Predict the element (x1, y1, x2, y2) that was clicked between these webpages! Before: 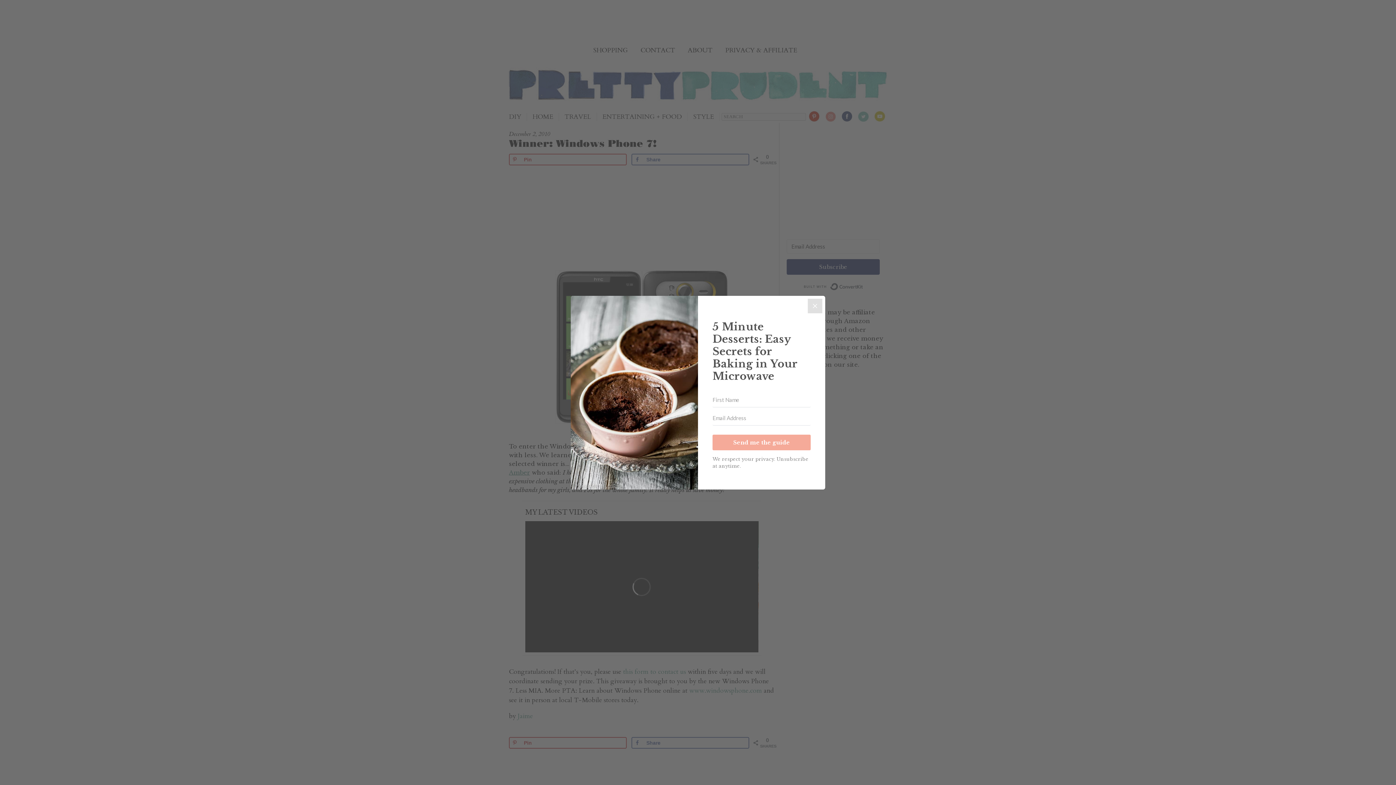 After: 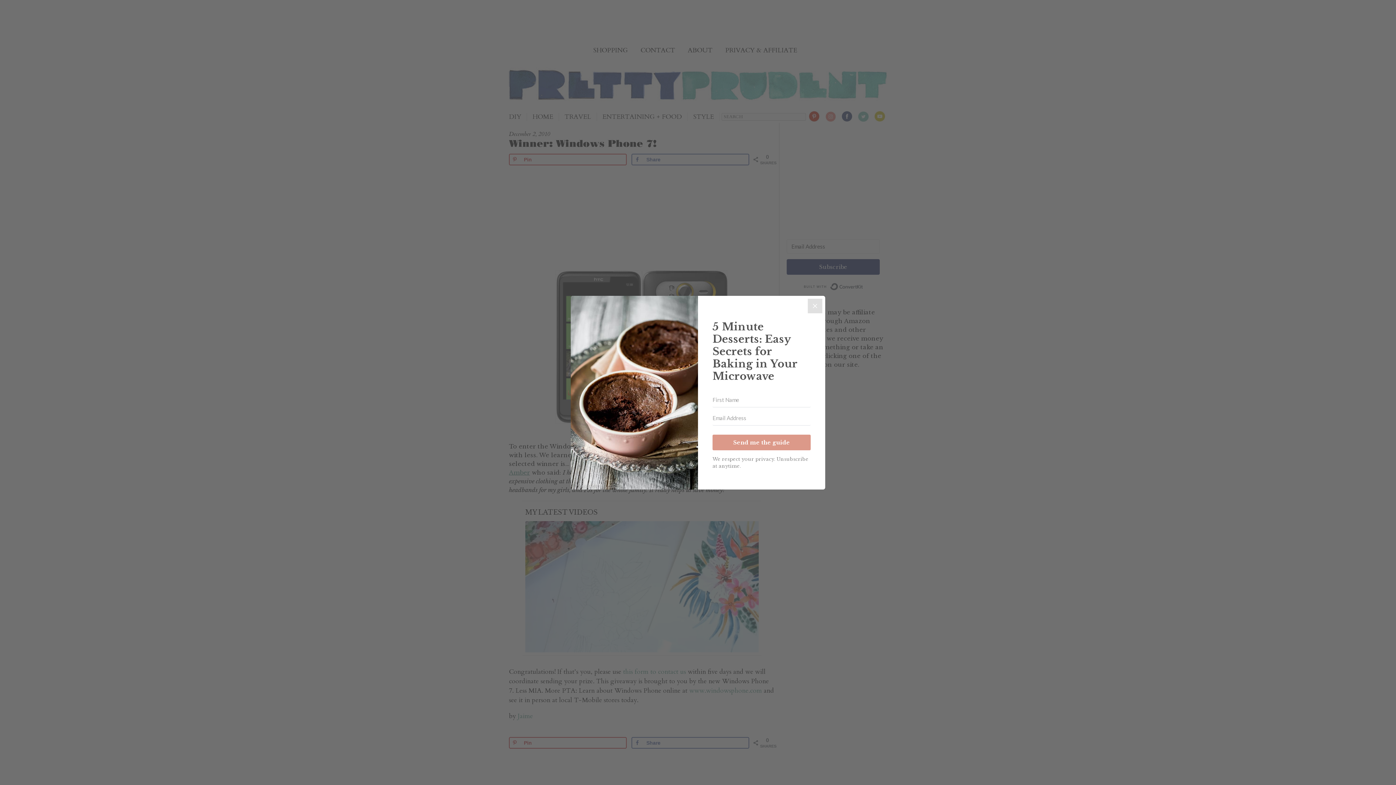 Action: label: Send me the guide bbox: (712, 434, 810, 450)